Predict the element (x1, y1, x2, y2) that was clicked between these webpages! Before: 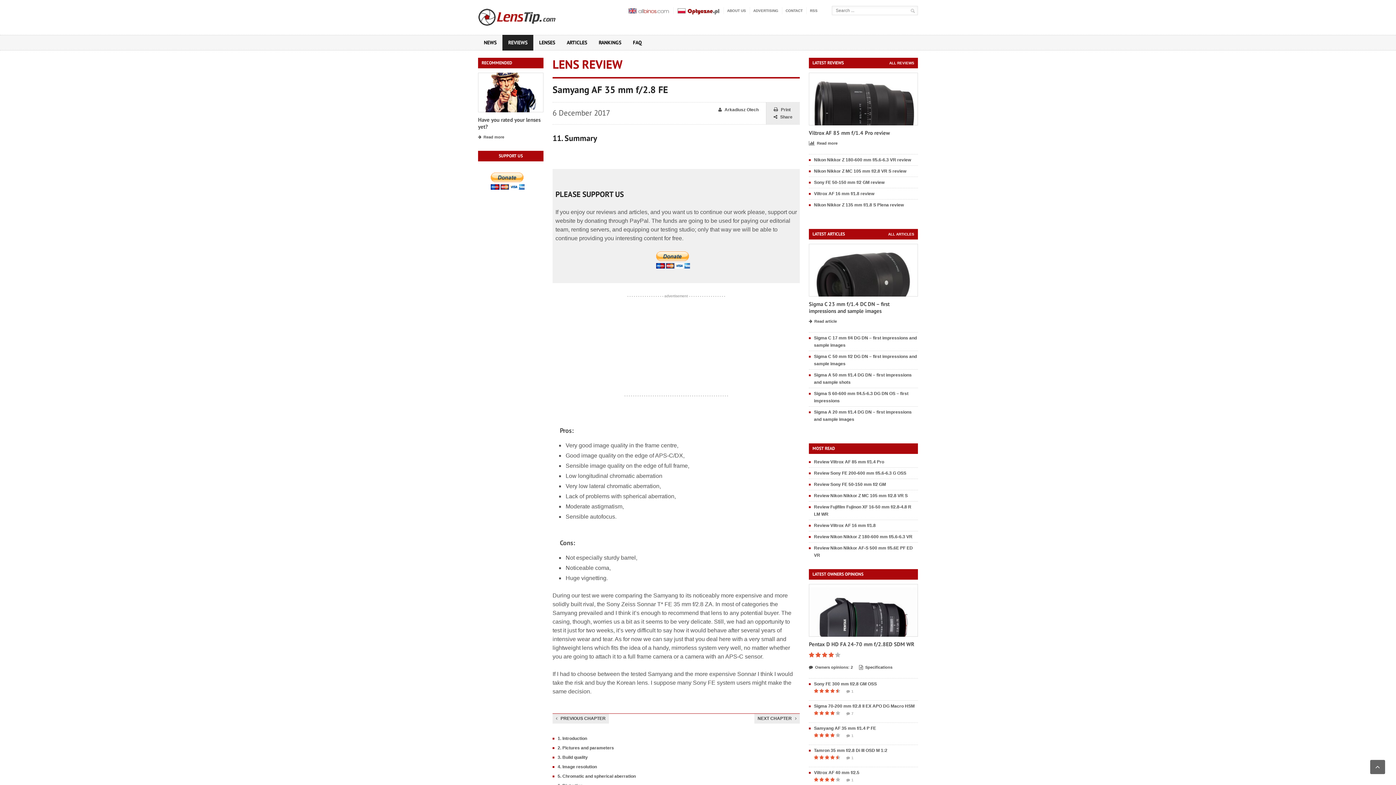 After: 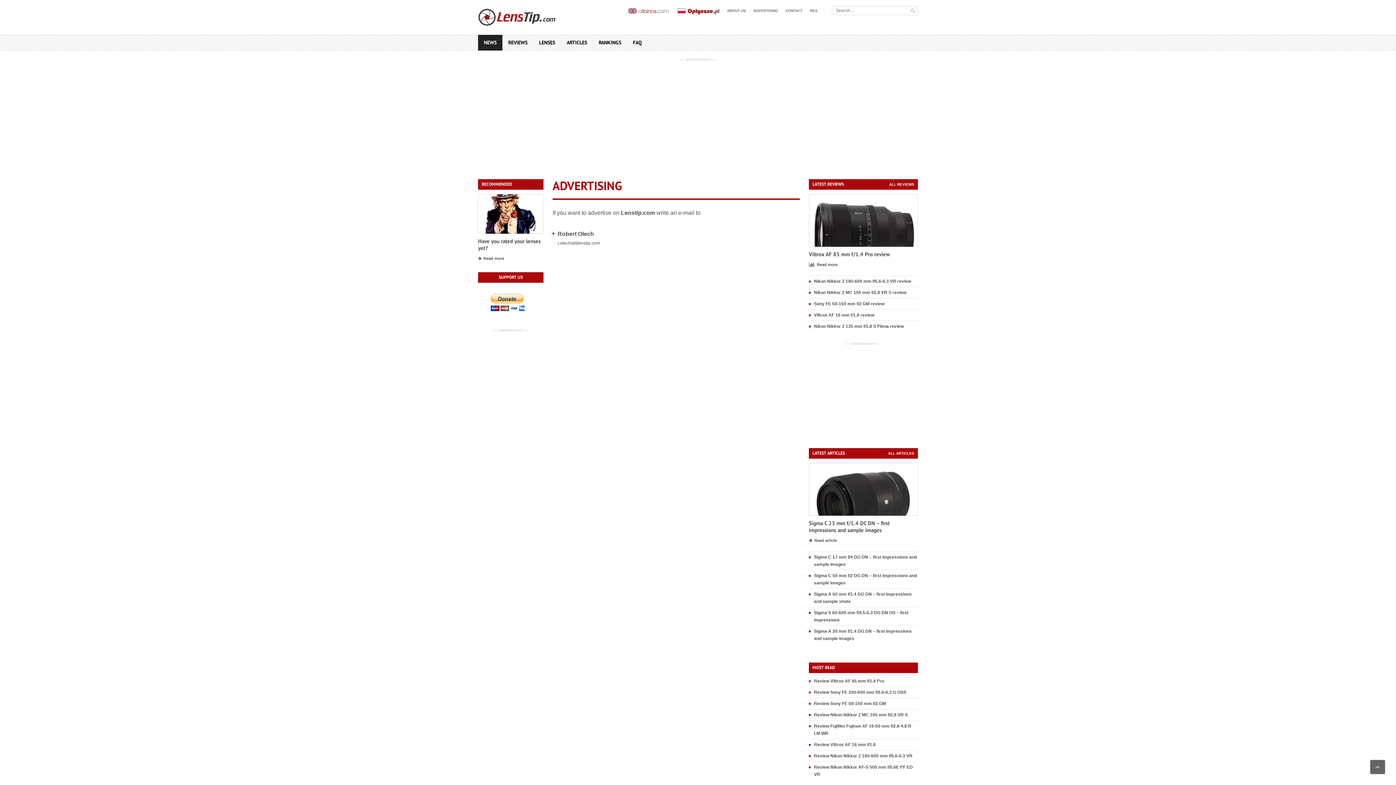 Action: label: ADVERTISING bbox: (753, 7, 778, 14)